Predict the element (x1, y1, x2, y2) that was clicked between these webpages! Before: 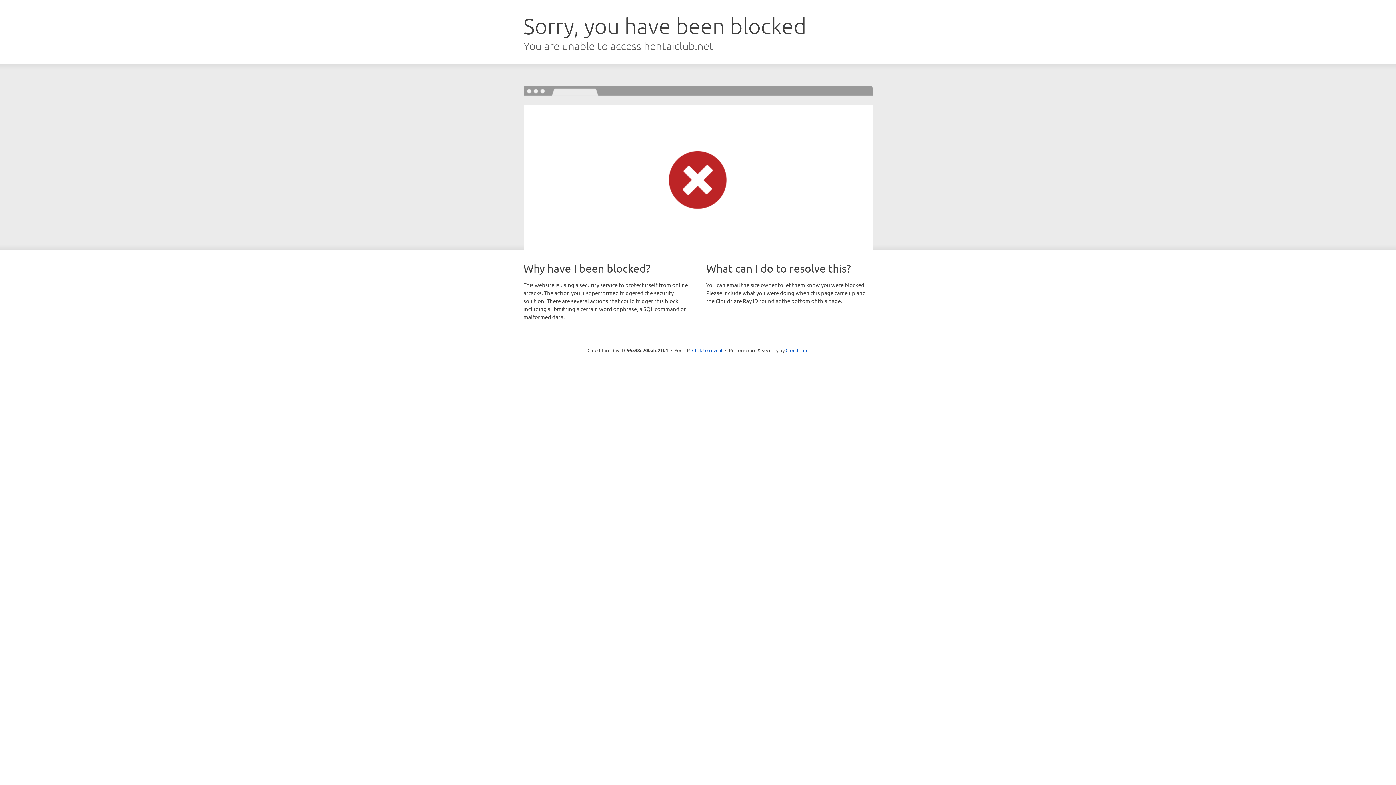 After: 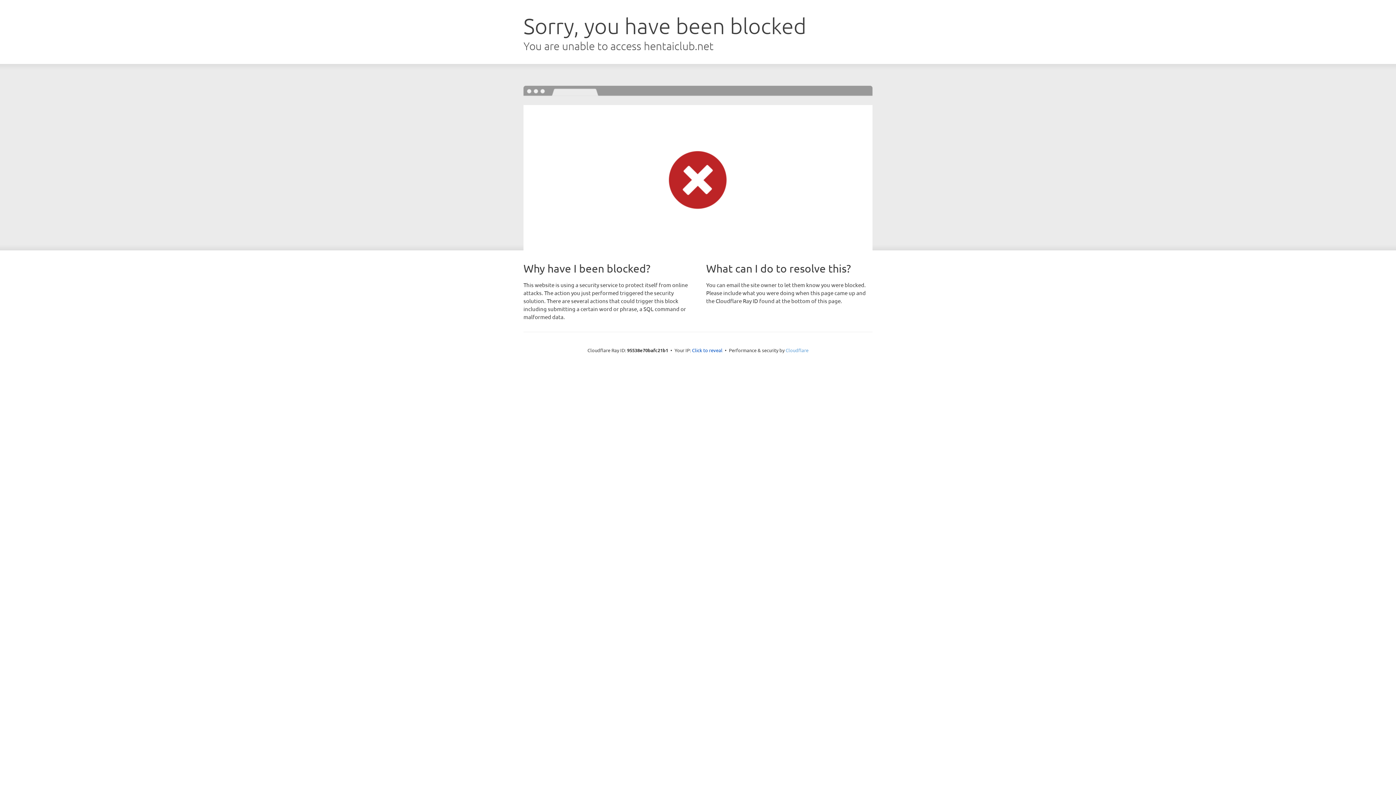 Action: label: Cloudflare bbox: (785, 347, 808, 353)